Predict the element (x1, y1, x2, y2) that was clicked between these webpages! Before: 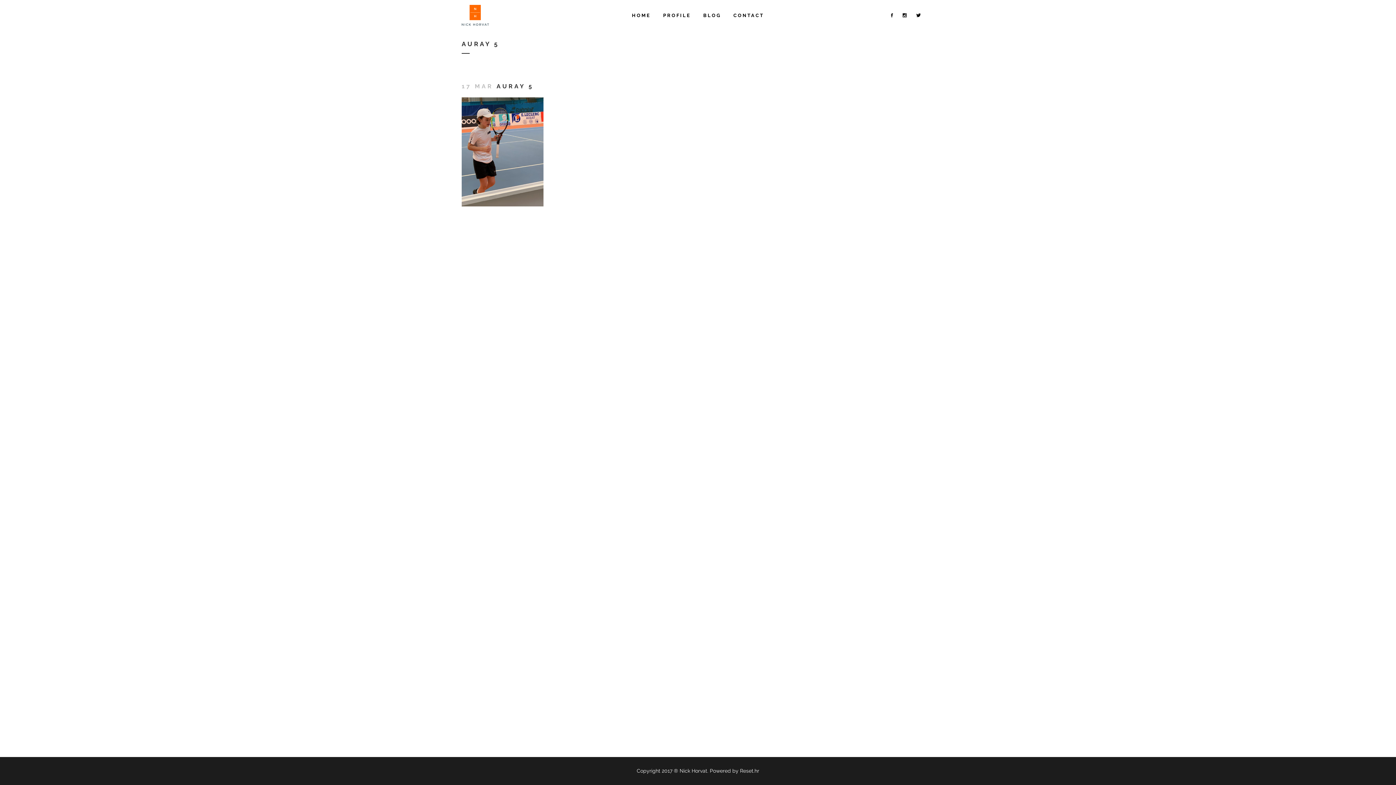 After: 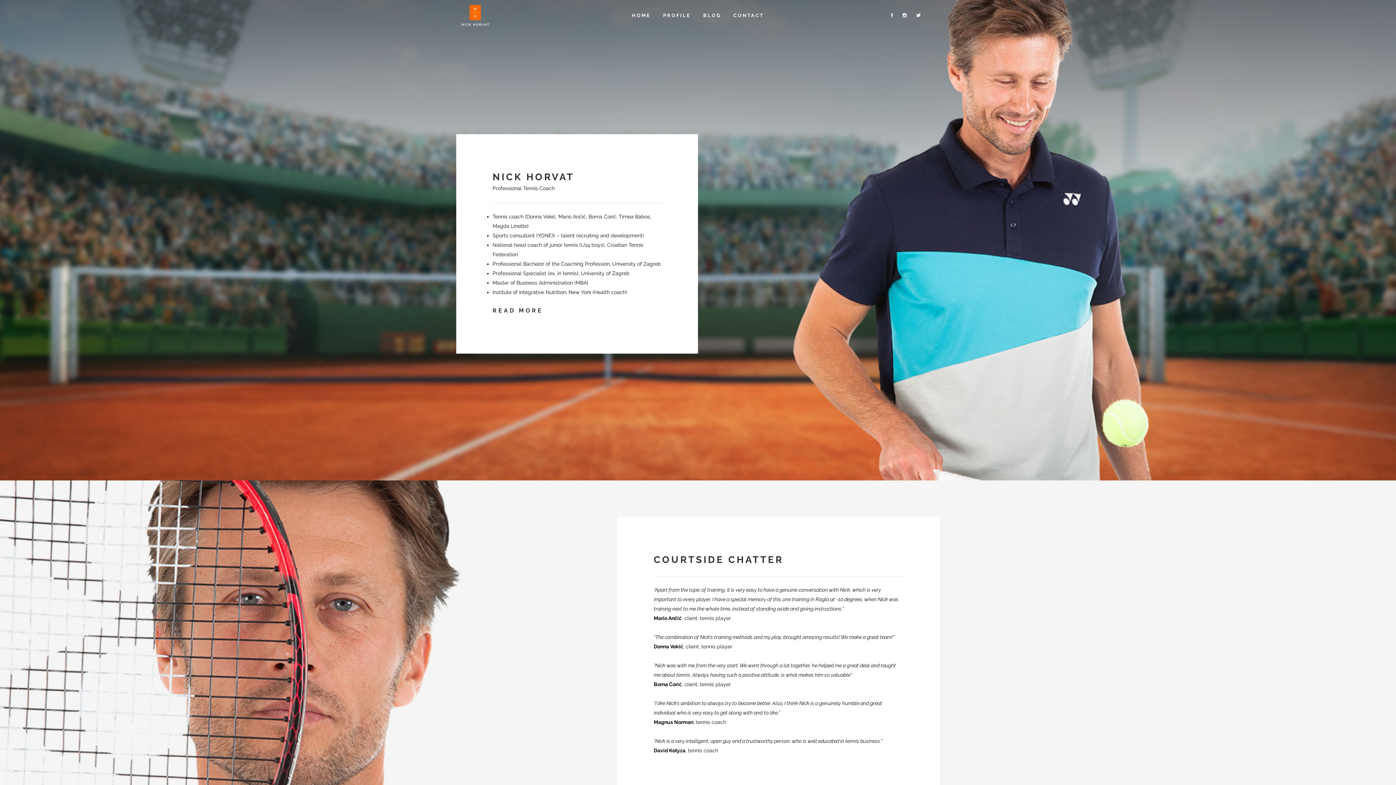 Action: bbox: (657, 0, 697, 30) label: PROFILE